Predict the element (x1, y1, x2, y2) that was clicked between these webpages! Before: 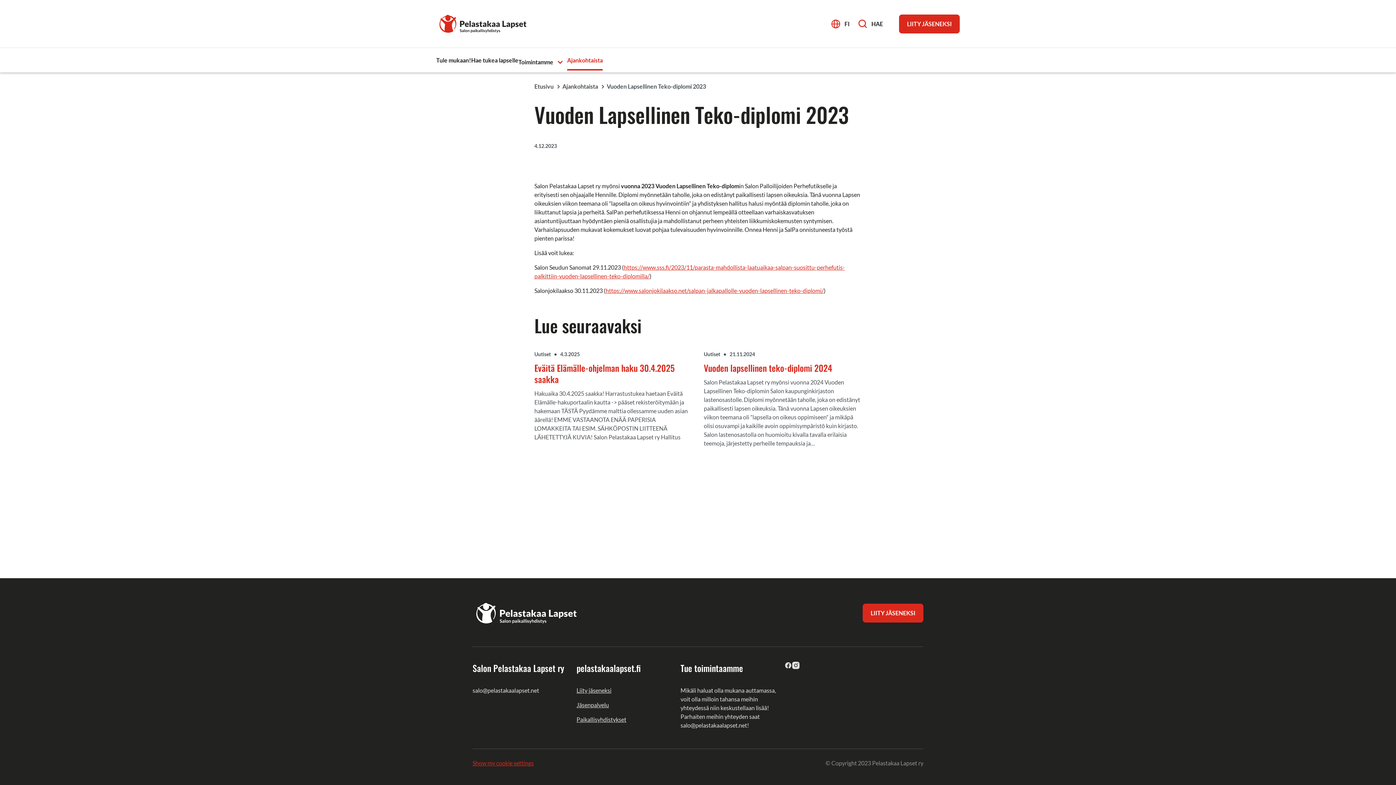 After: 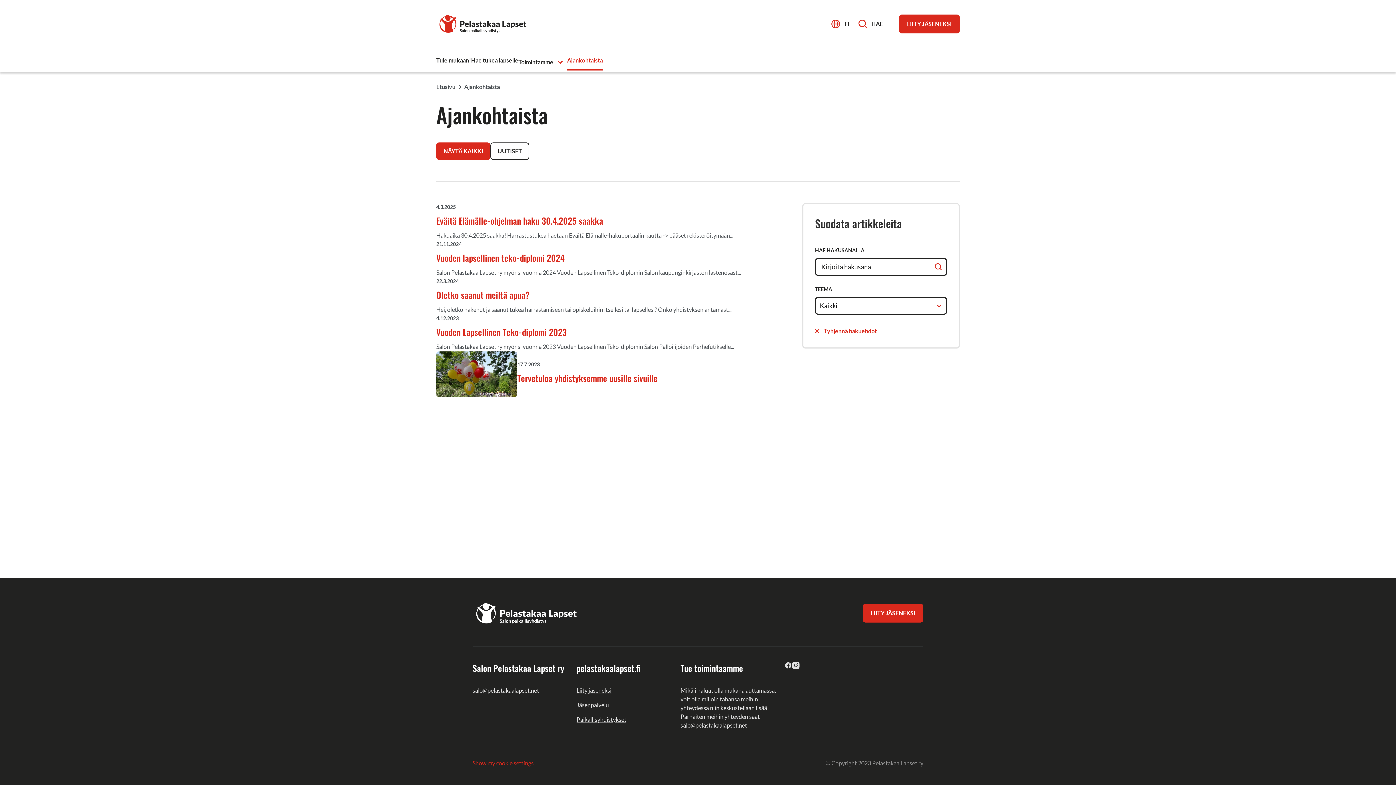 Action: label: Ajankohtaista bbox: (567, 55, 602, 70)